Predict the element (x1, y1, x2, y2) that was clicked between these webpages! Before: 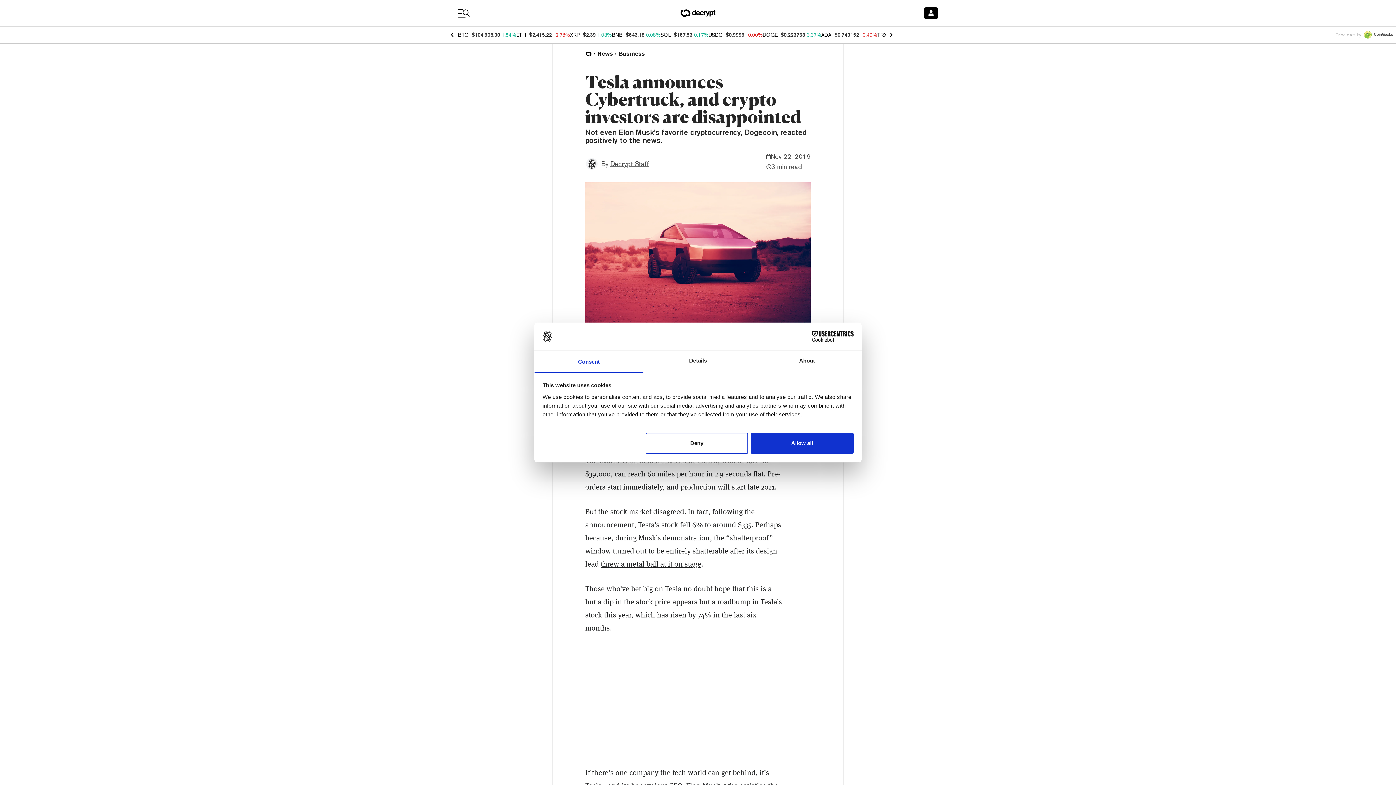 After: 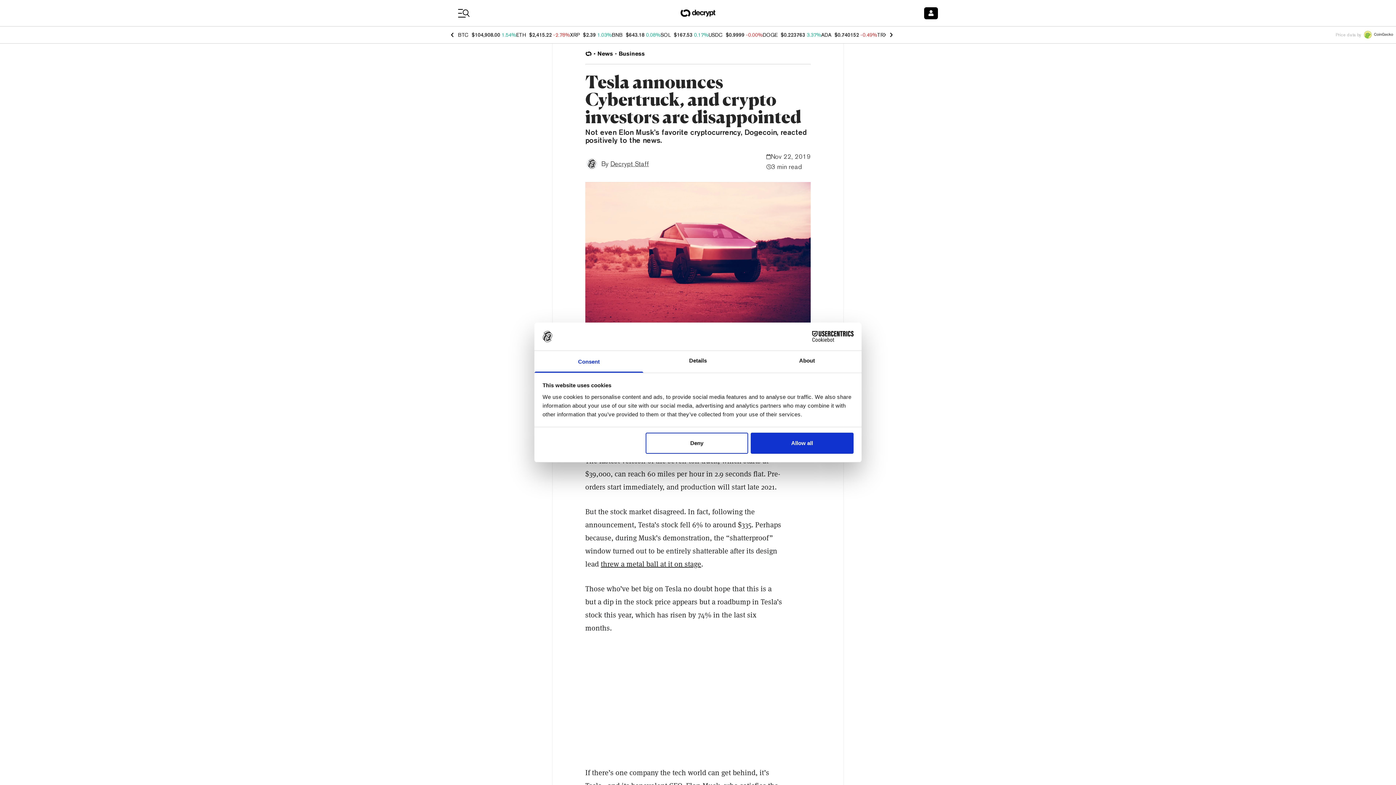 Action: bbox: (534, 351, 643, 372) label: Consent